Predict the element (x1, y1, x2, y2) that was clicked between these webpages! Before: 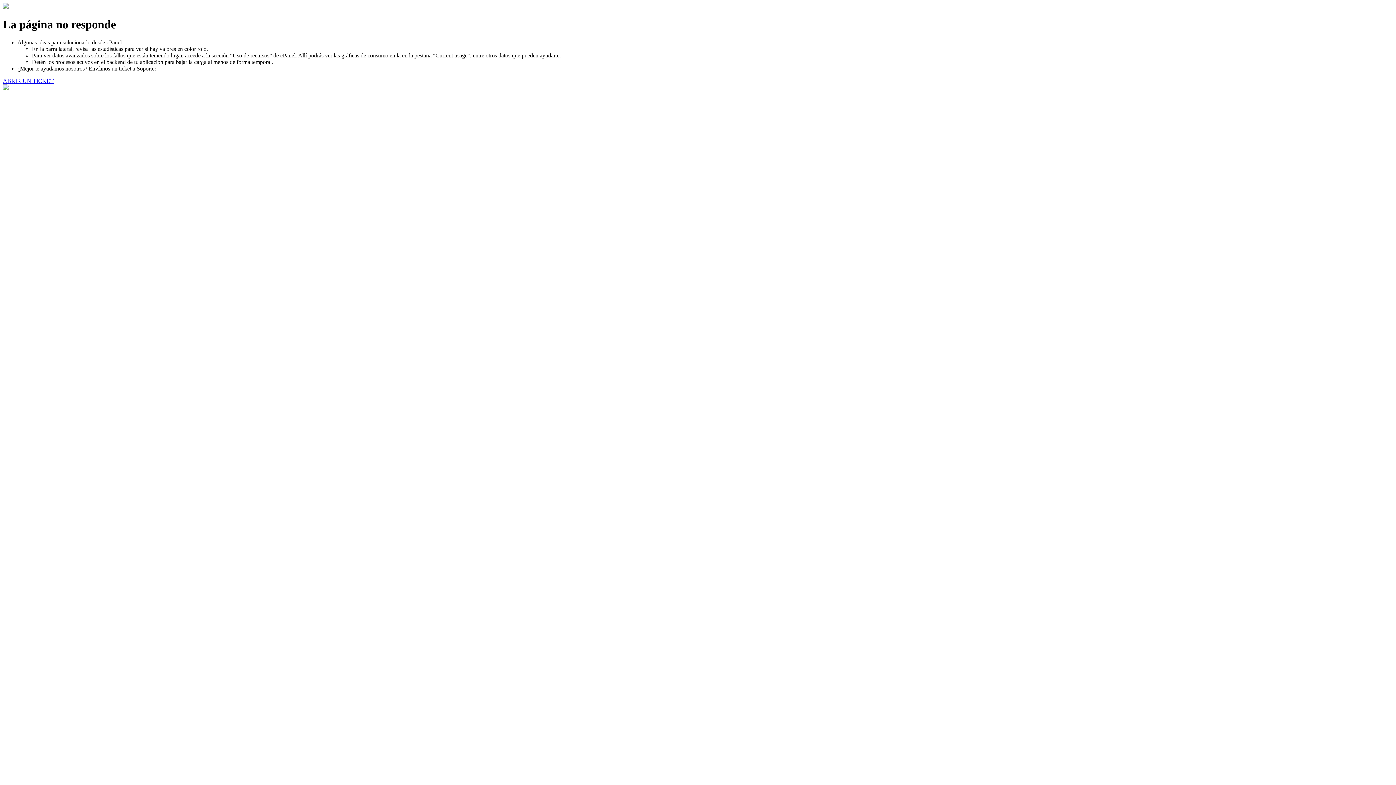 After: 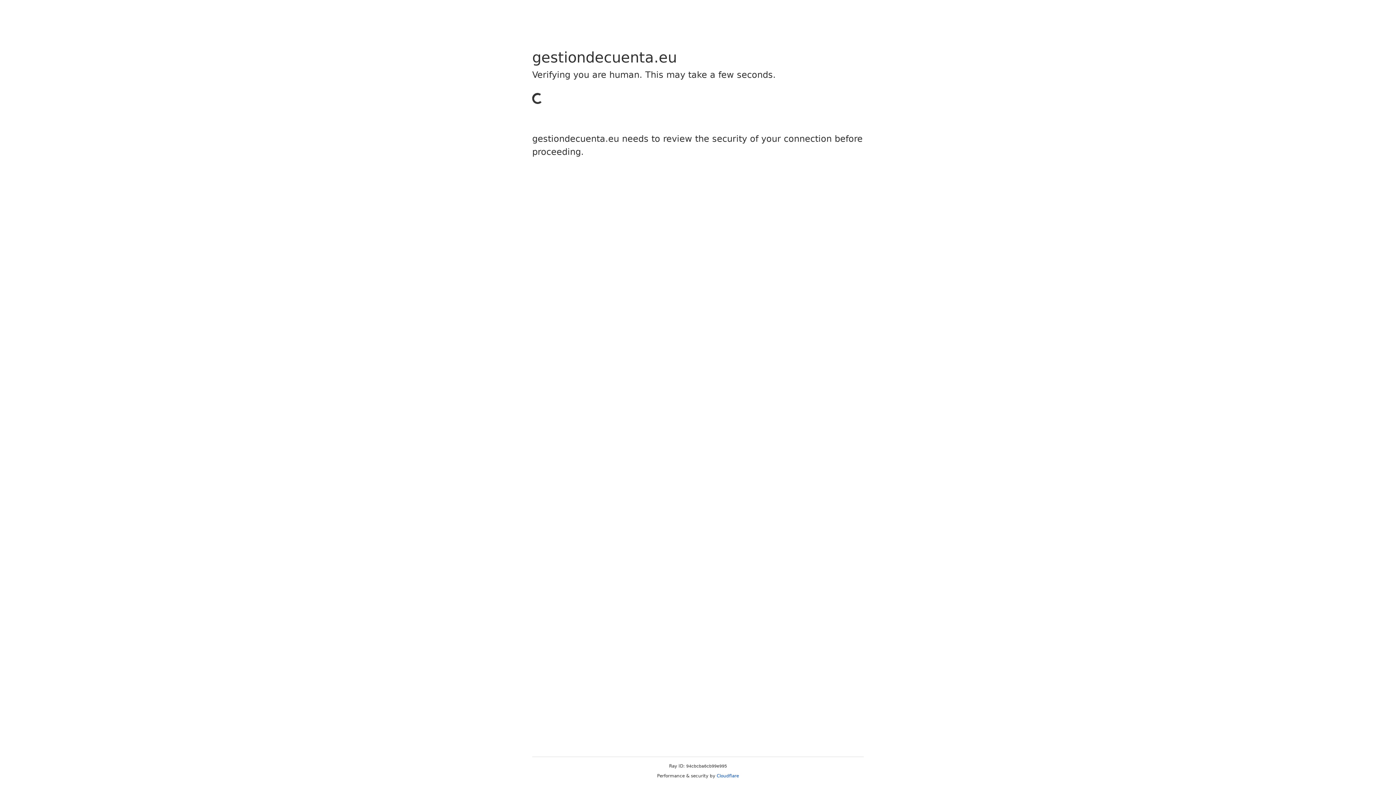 Action: bbox: (2, 77, 53, 83) label: ABRIR UN TICKET